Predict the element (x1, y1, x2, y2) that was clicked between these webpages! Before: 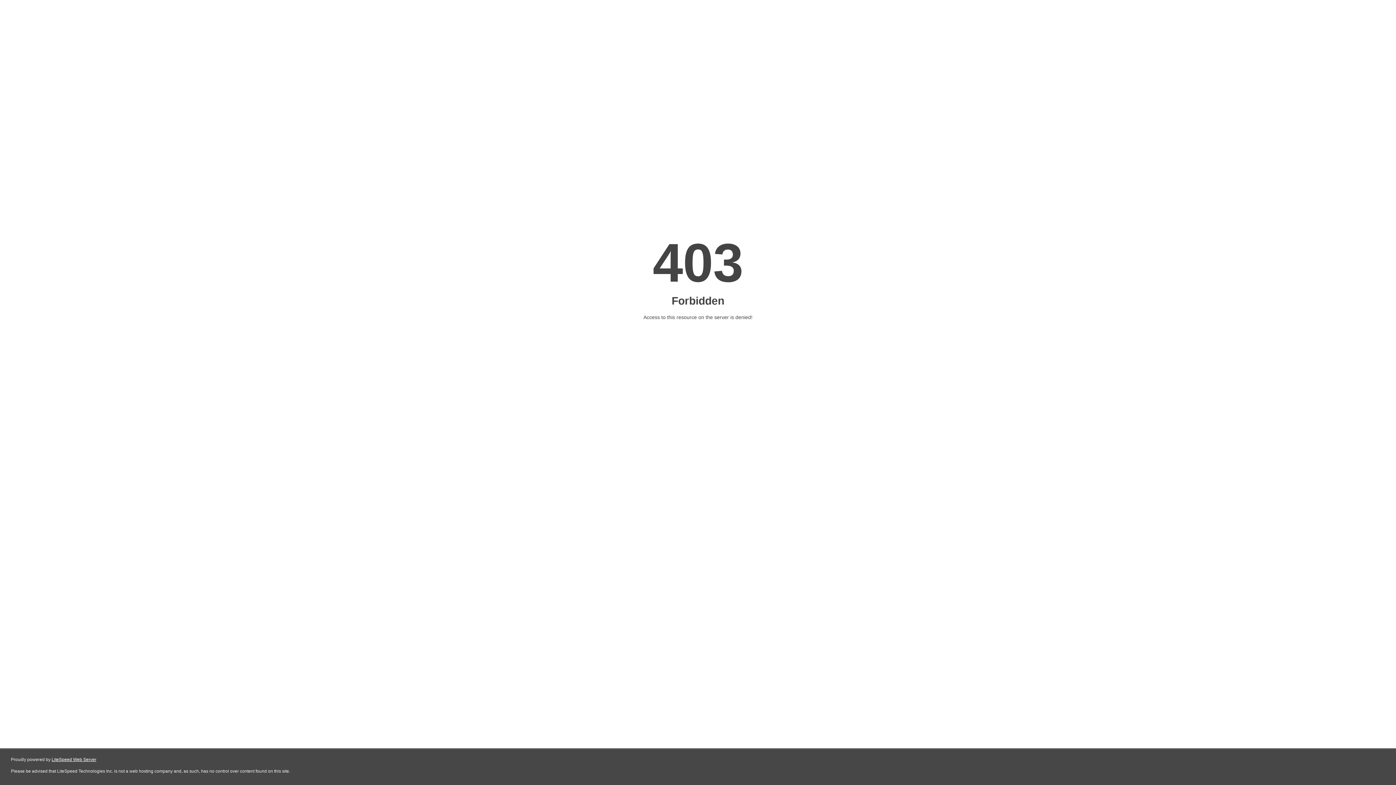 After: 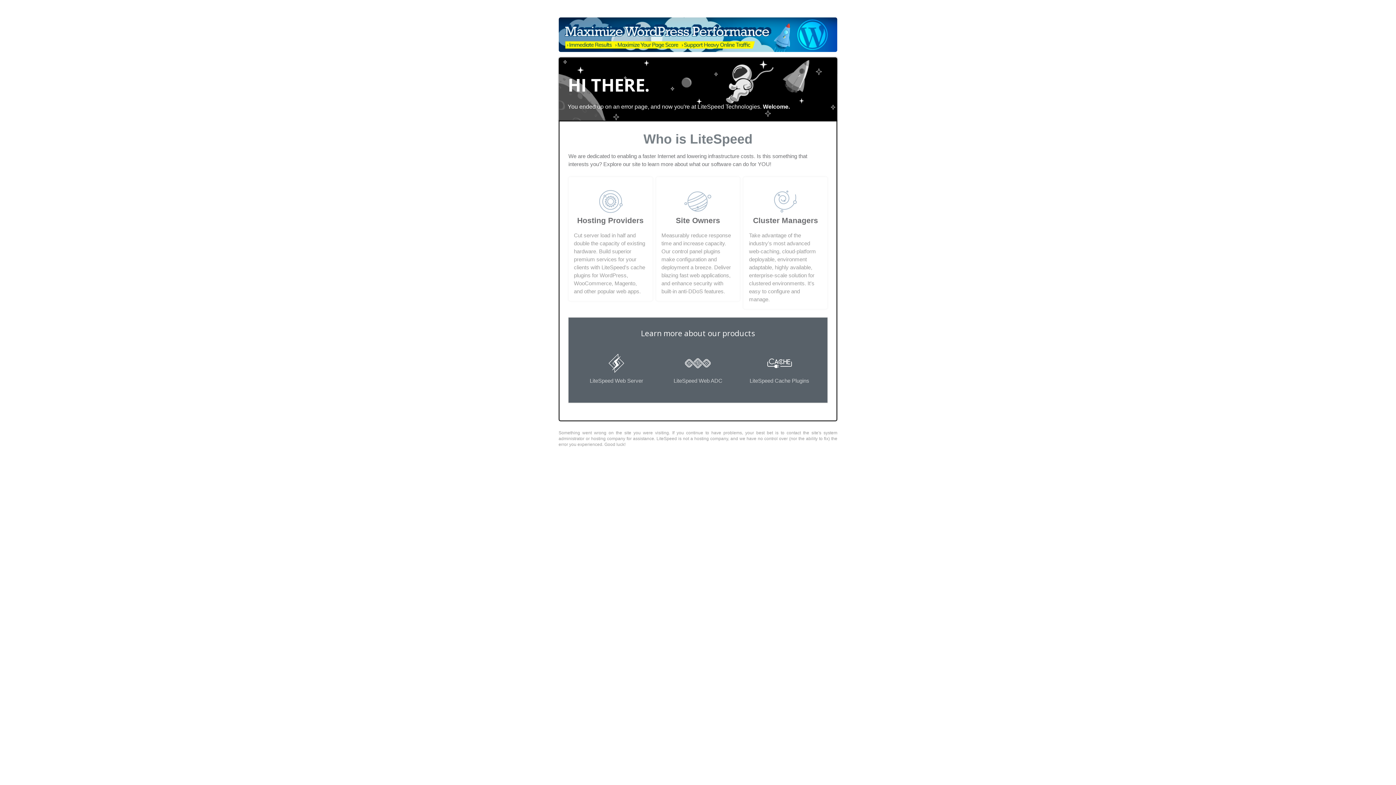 Action: label: LiteSpeed Web Server bbox: (51, 757, 96, 762)